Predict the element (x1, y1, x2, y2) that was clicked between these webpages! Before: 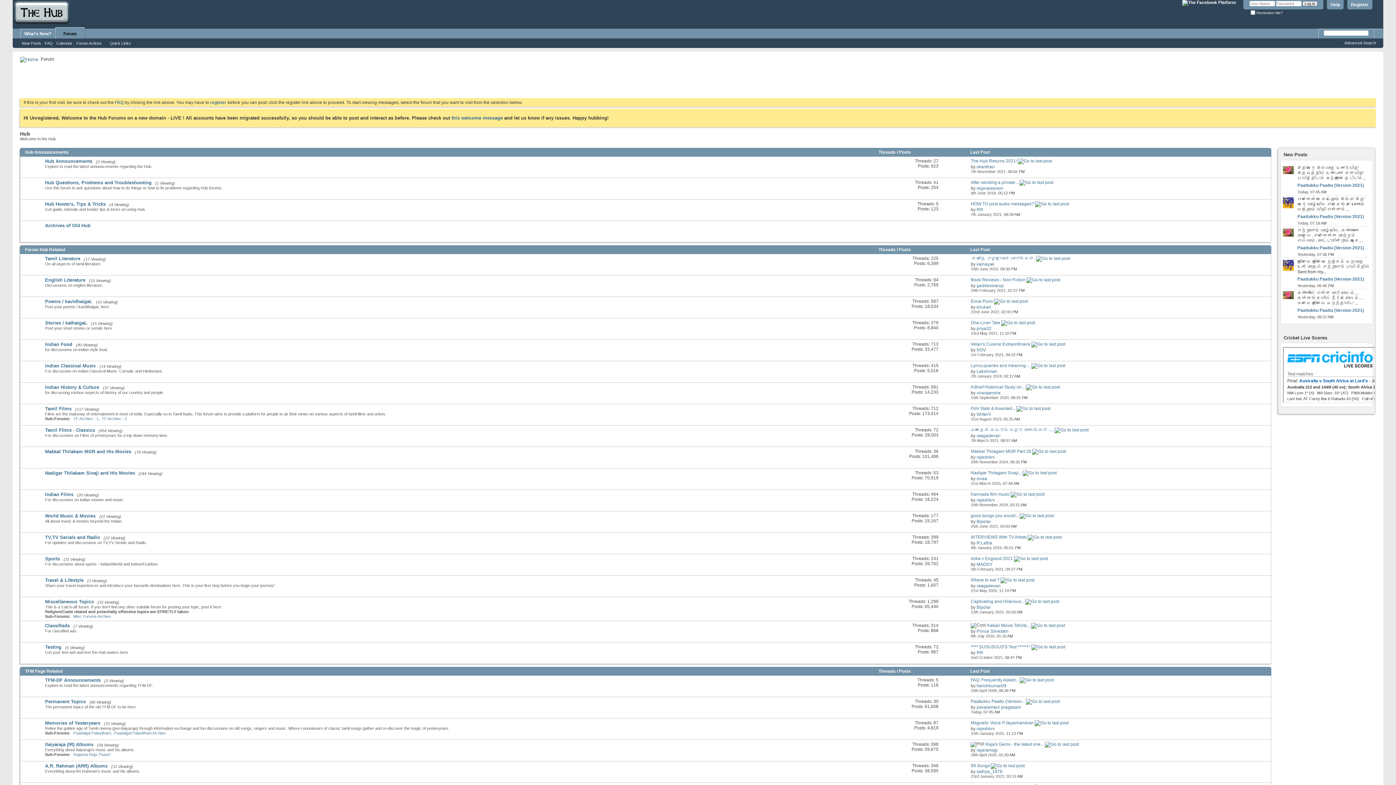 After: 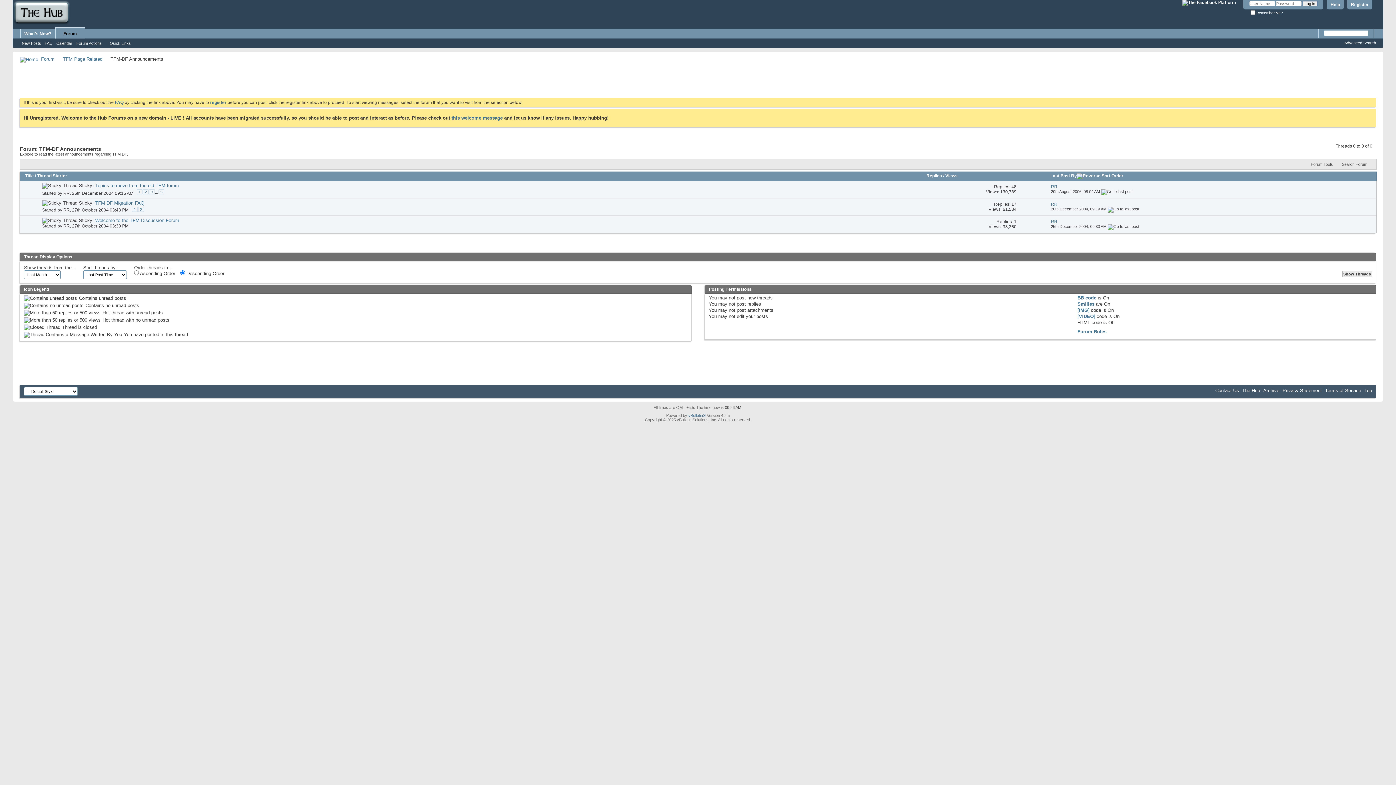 Action: bbox: (45, 677, 100, 683) label: TFM-DF Announcements